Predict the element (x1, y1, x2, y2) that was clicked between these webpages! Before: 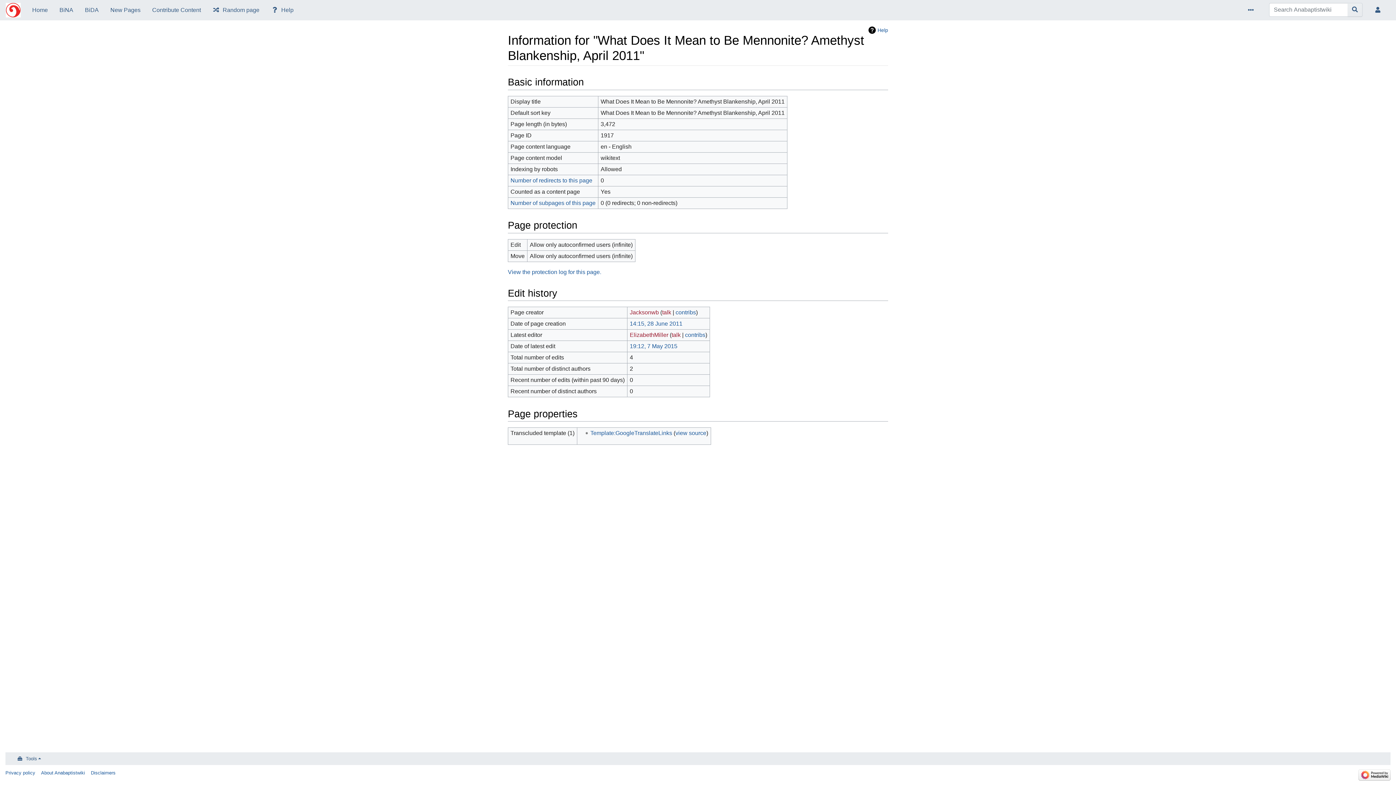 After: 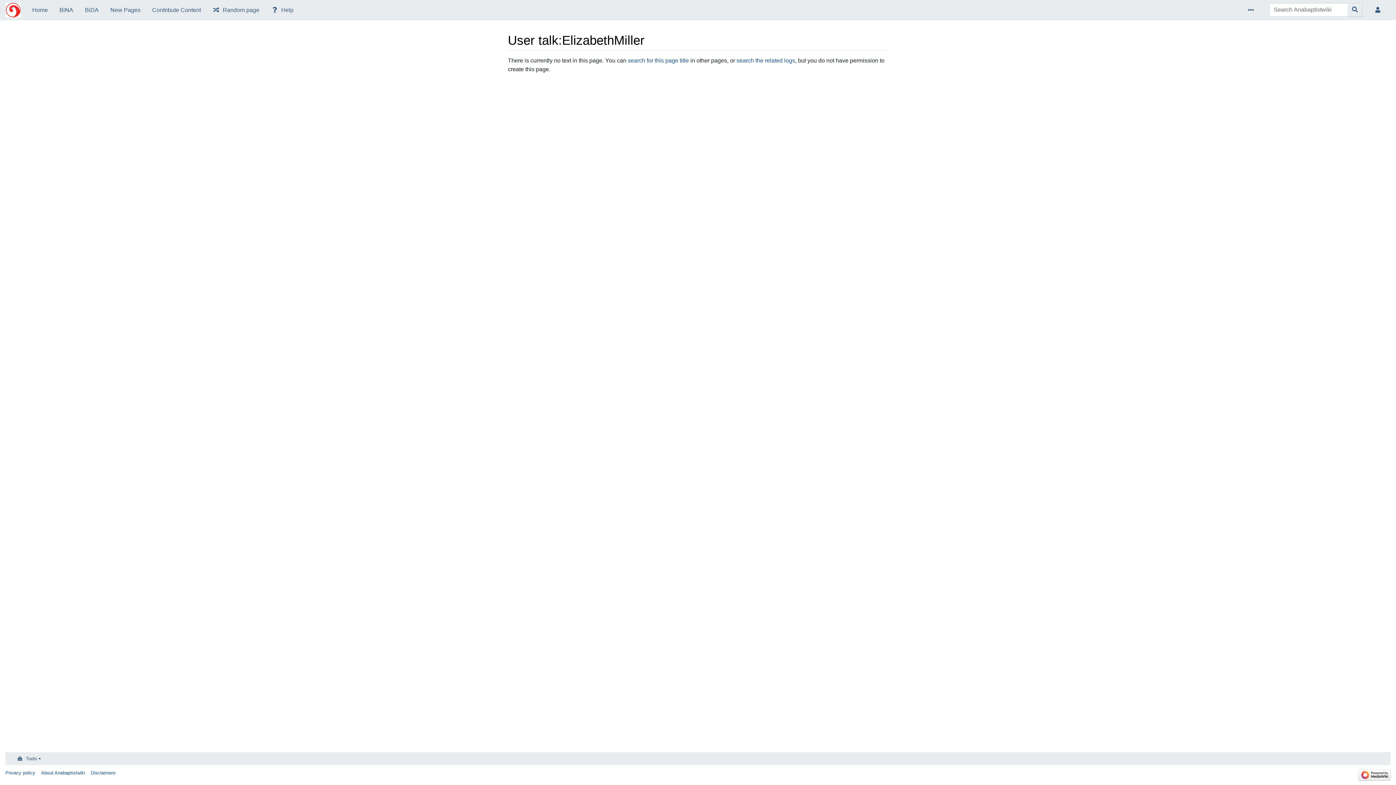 Action: bbox: (671, 332, 680, 338) label: talk